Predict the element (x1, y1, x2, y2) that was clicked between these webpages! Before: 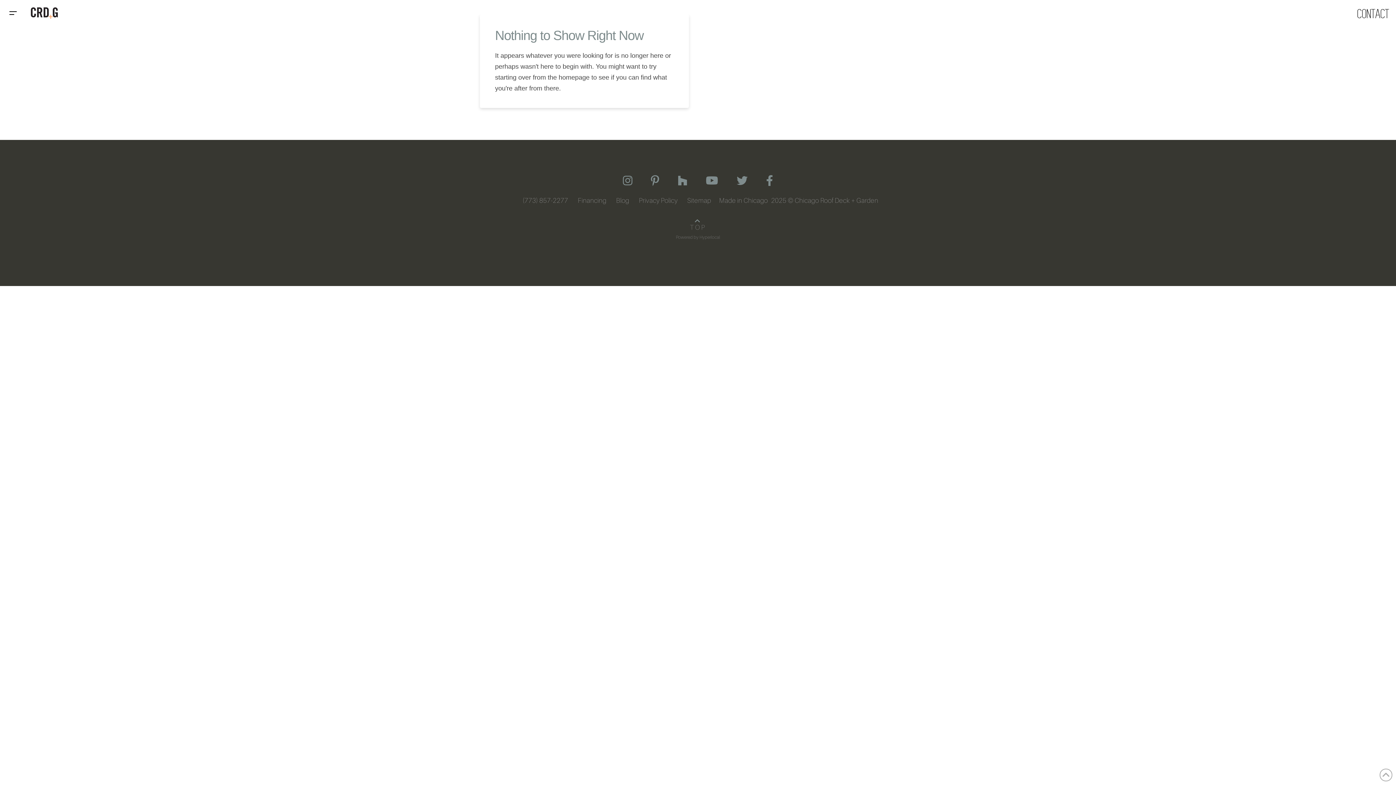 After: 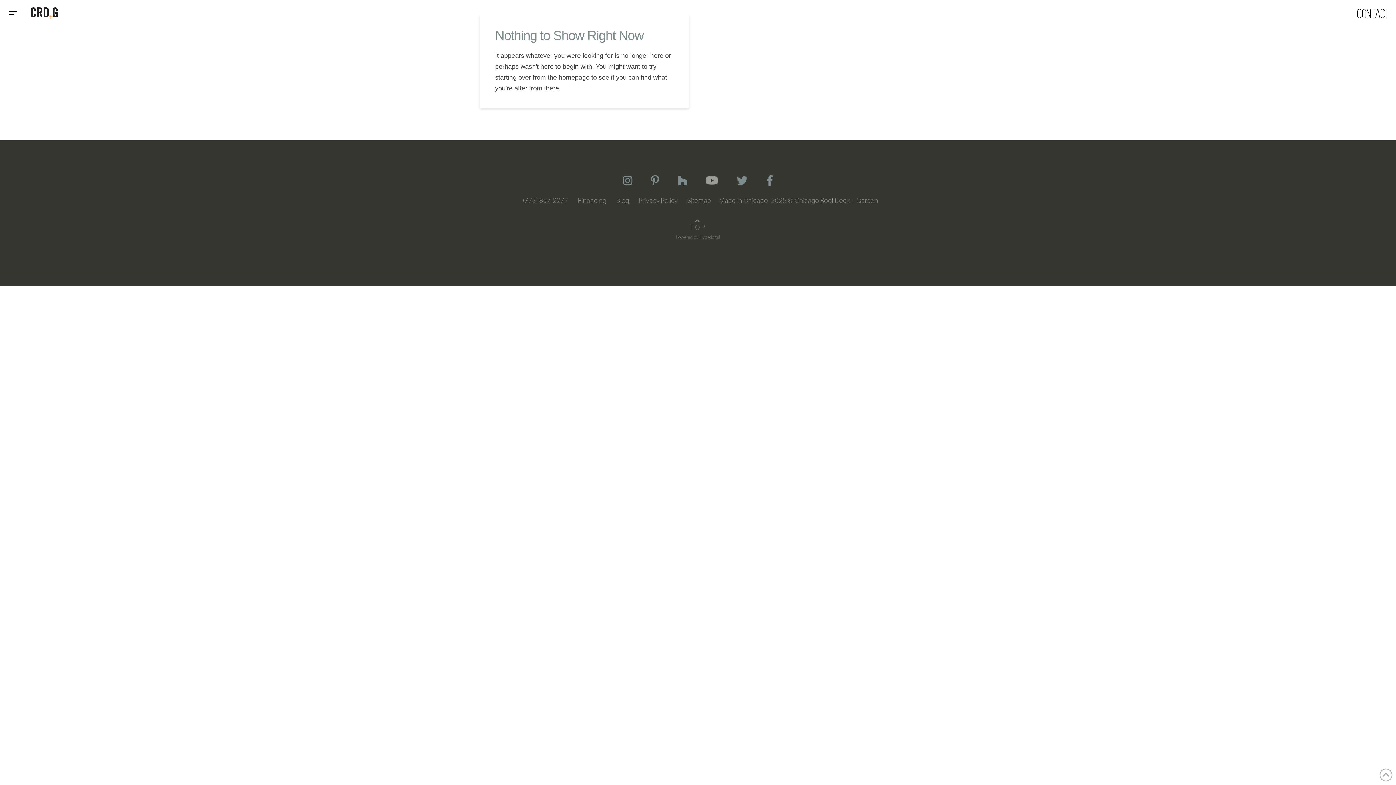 Action: bbox: (696, 169, 727, 192)